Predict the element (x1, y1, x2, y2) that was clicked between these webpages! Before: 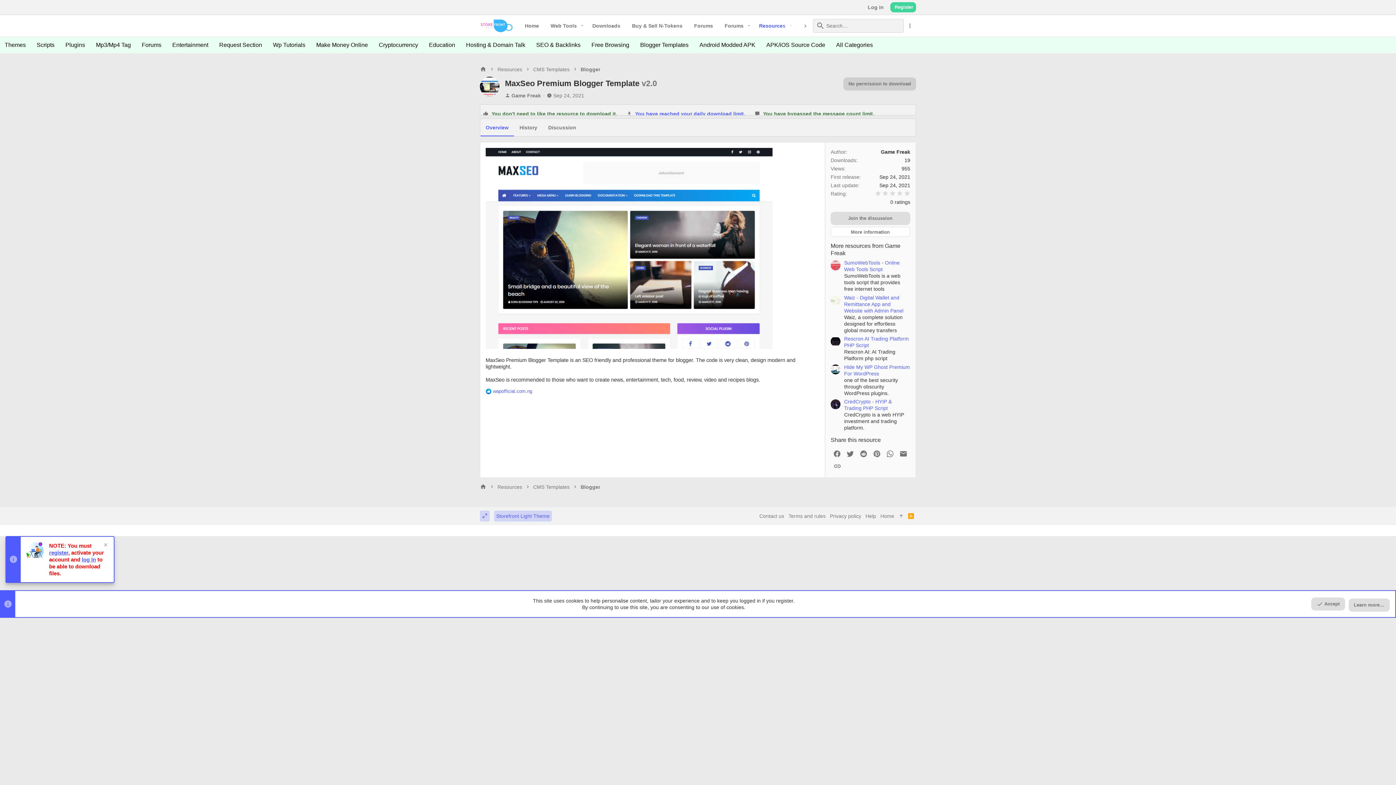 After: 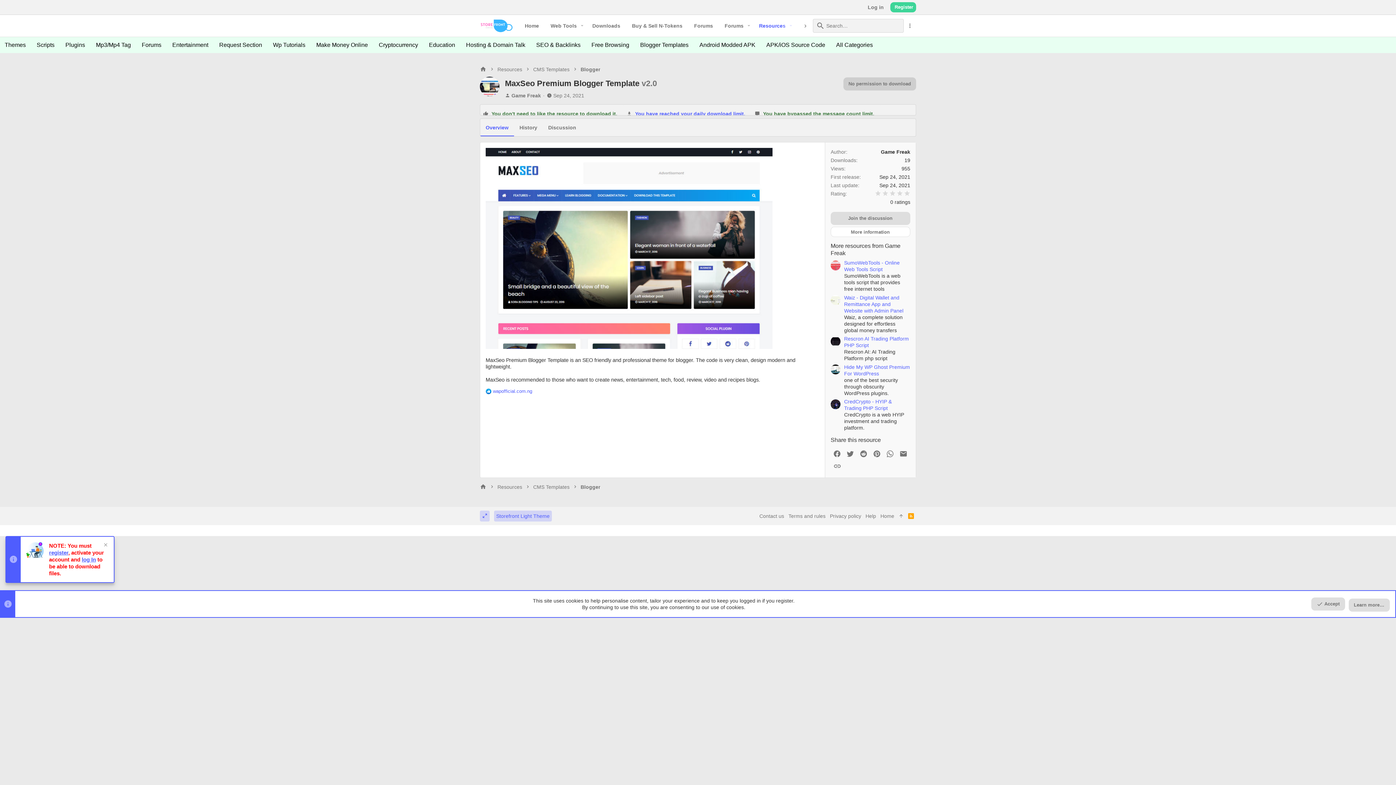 Action: bbox: (906, 510, 916, 521) label: RSS